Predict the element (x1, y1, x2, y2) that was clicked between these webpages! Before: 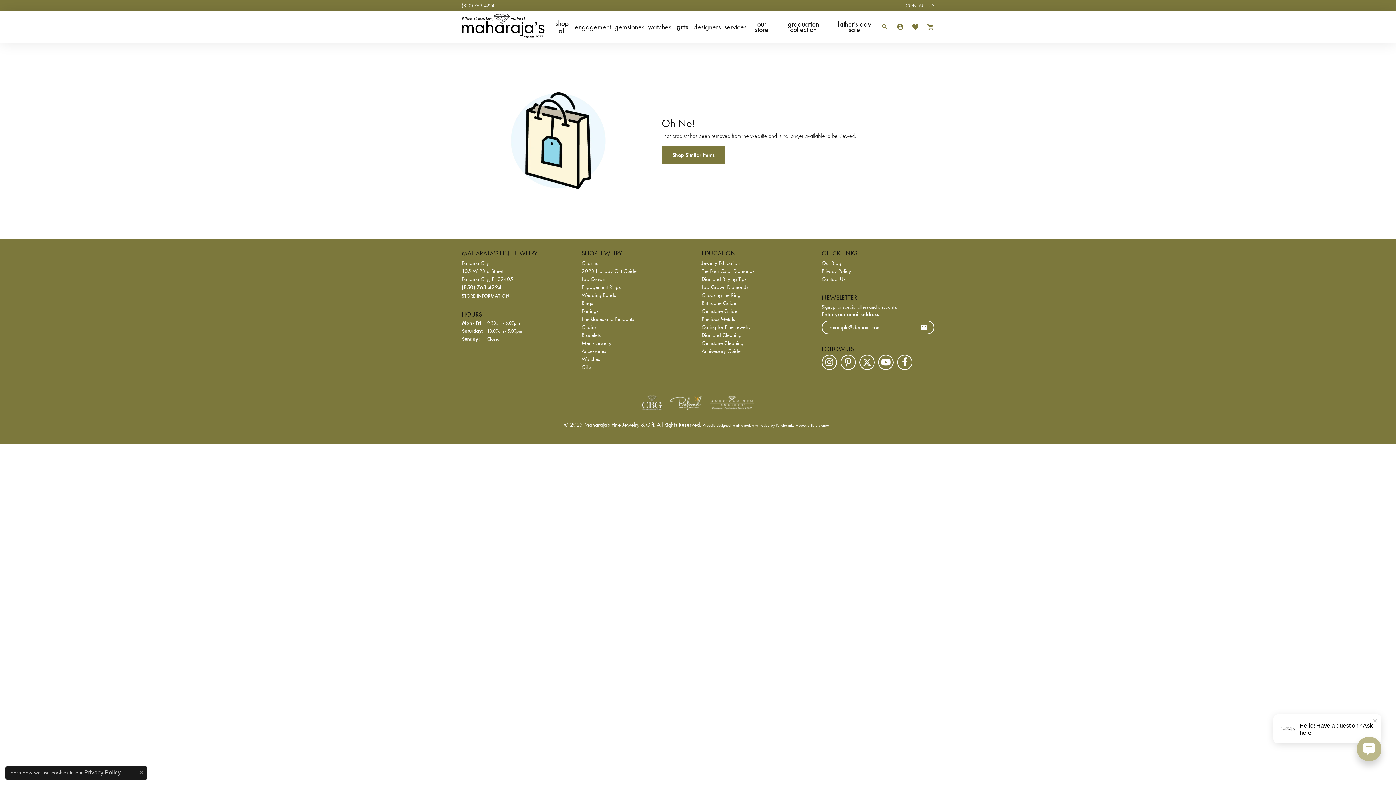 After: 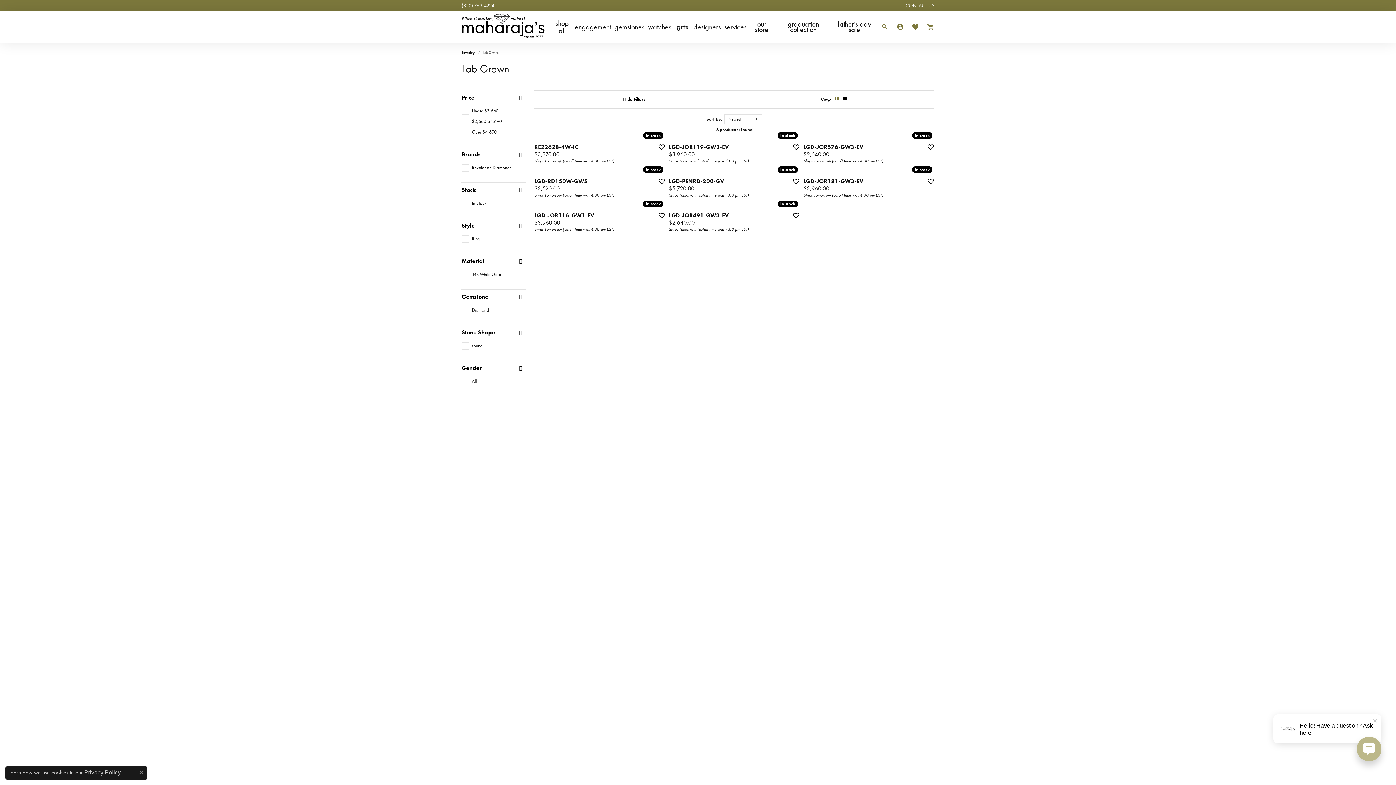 Action: label: Lab Grown bbox: (581, 275, 605, 282)